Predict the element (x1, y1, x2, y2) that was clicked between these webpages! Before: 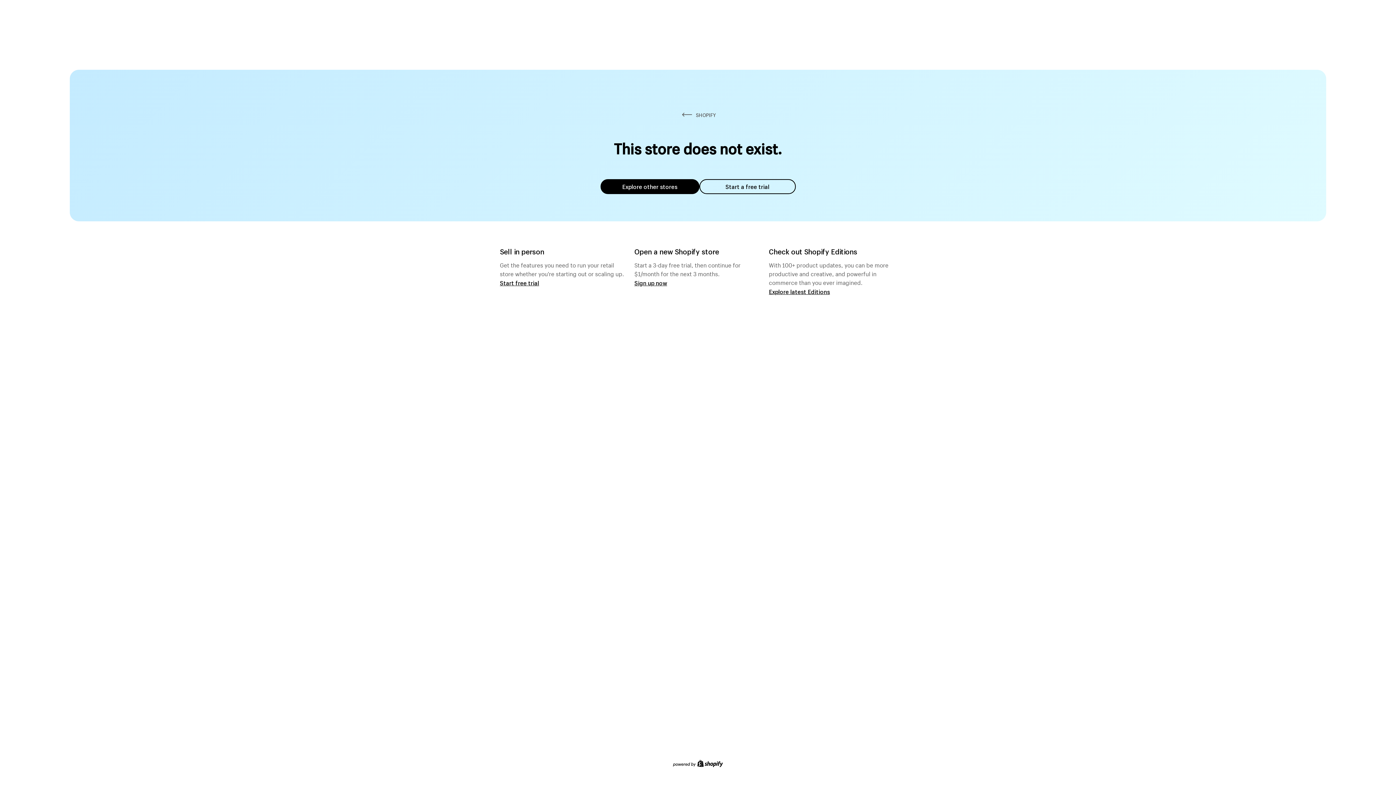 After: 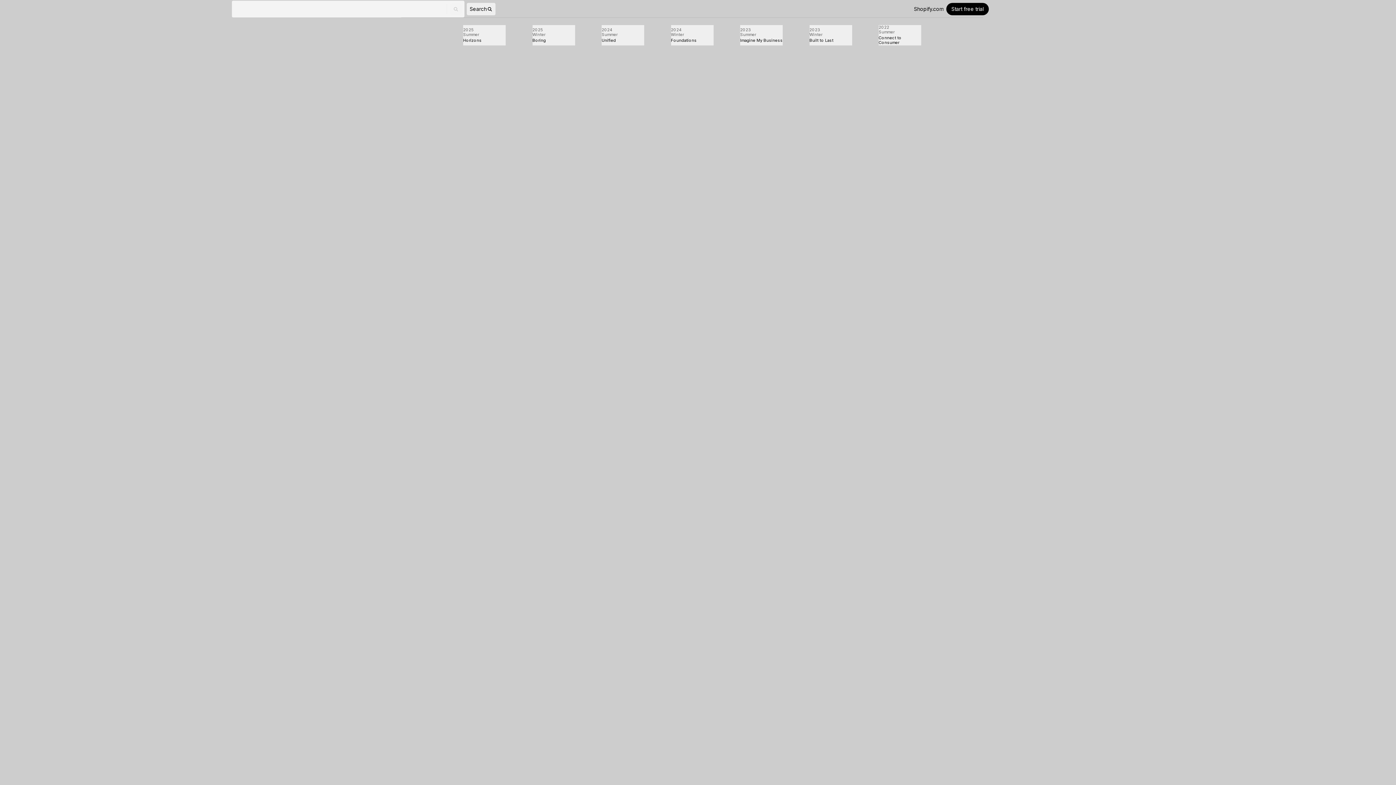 Action: bbox: (769, 287, 830, 295) label: Explore latest Editions